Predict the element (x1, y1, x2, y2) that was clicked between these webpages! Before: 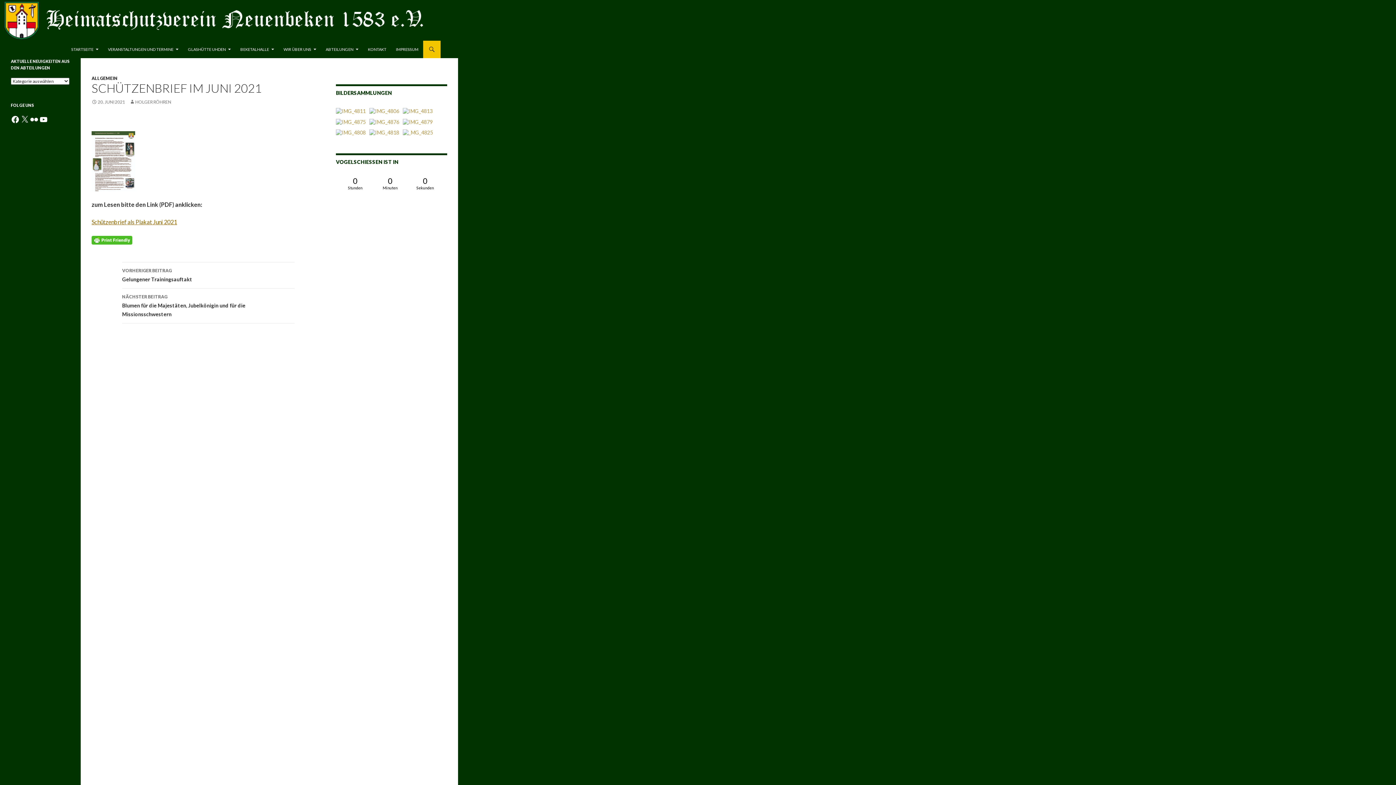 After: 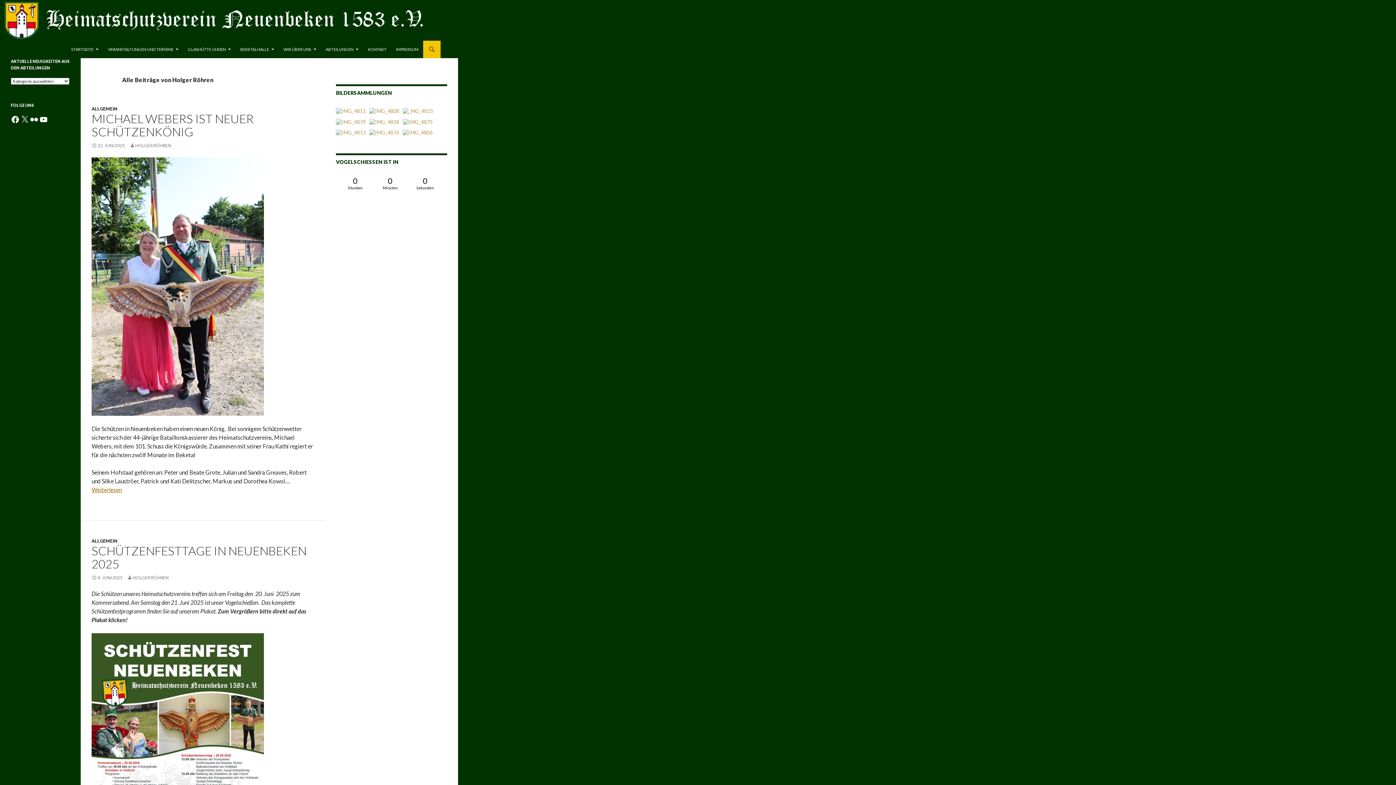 Action: bbox: (129, 99, 171, 104) label: HOLGER RÖHREN